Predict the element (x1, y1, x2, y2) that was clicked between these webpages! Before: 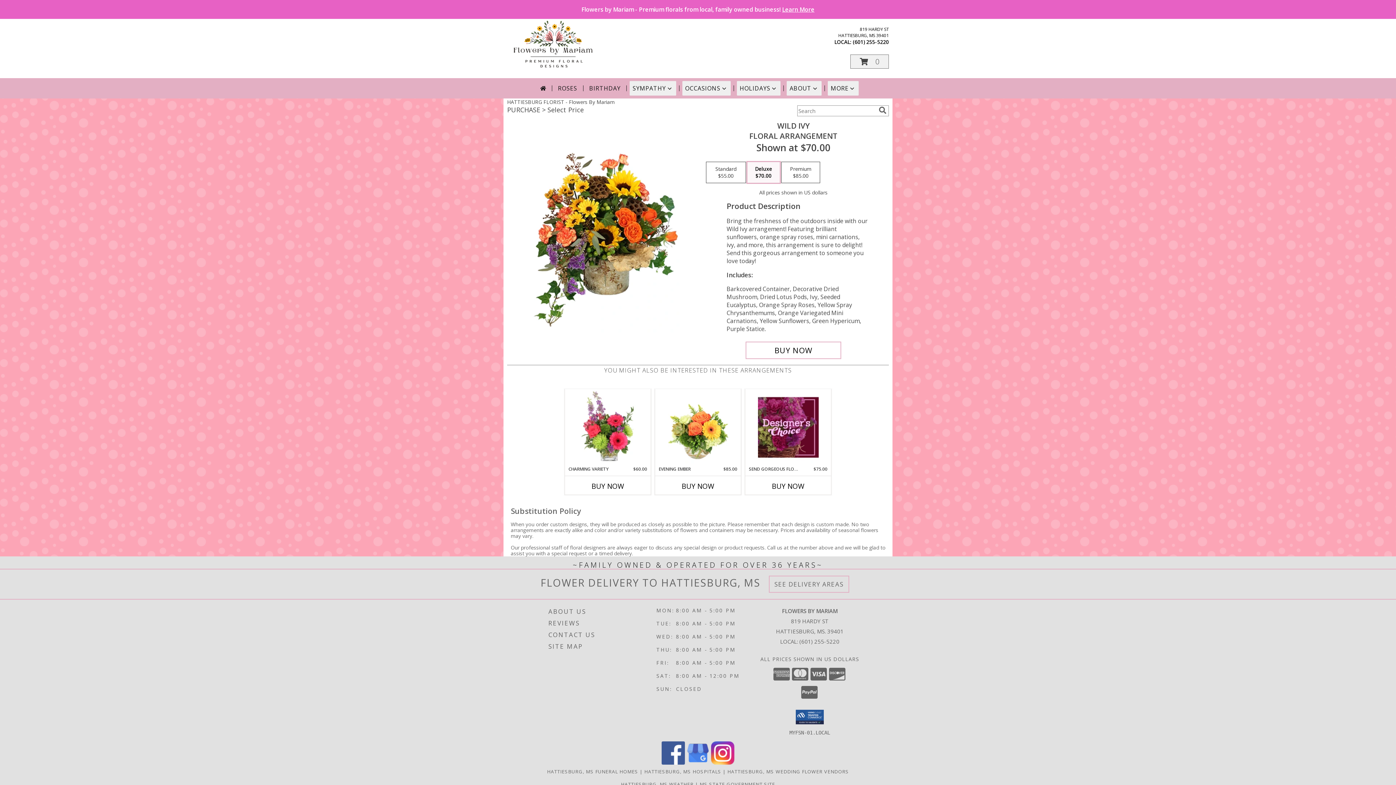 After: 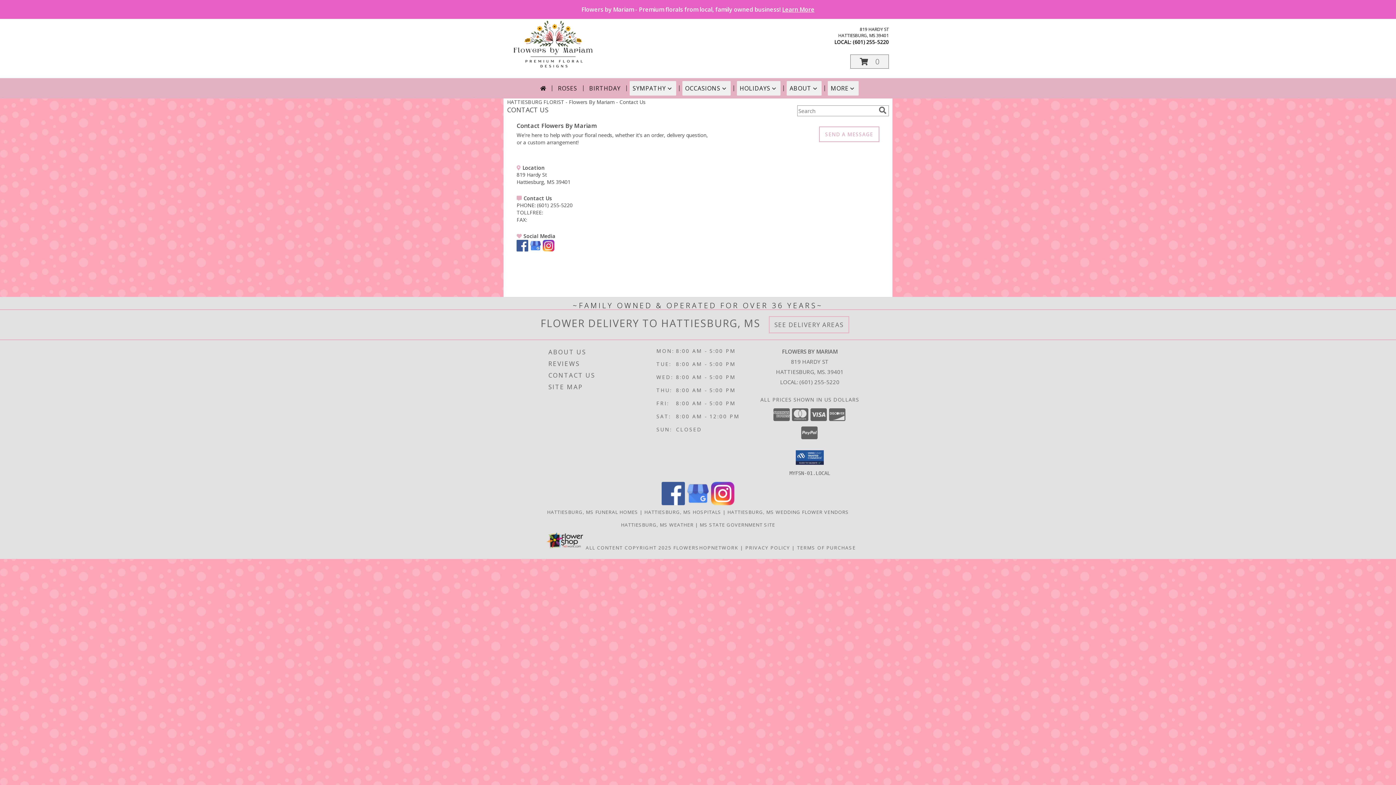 Action: label: CONTACT US bbox: (548, 629, 654, 640)